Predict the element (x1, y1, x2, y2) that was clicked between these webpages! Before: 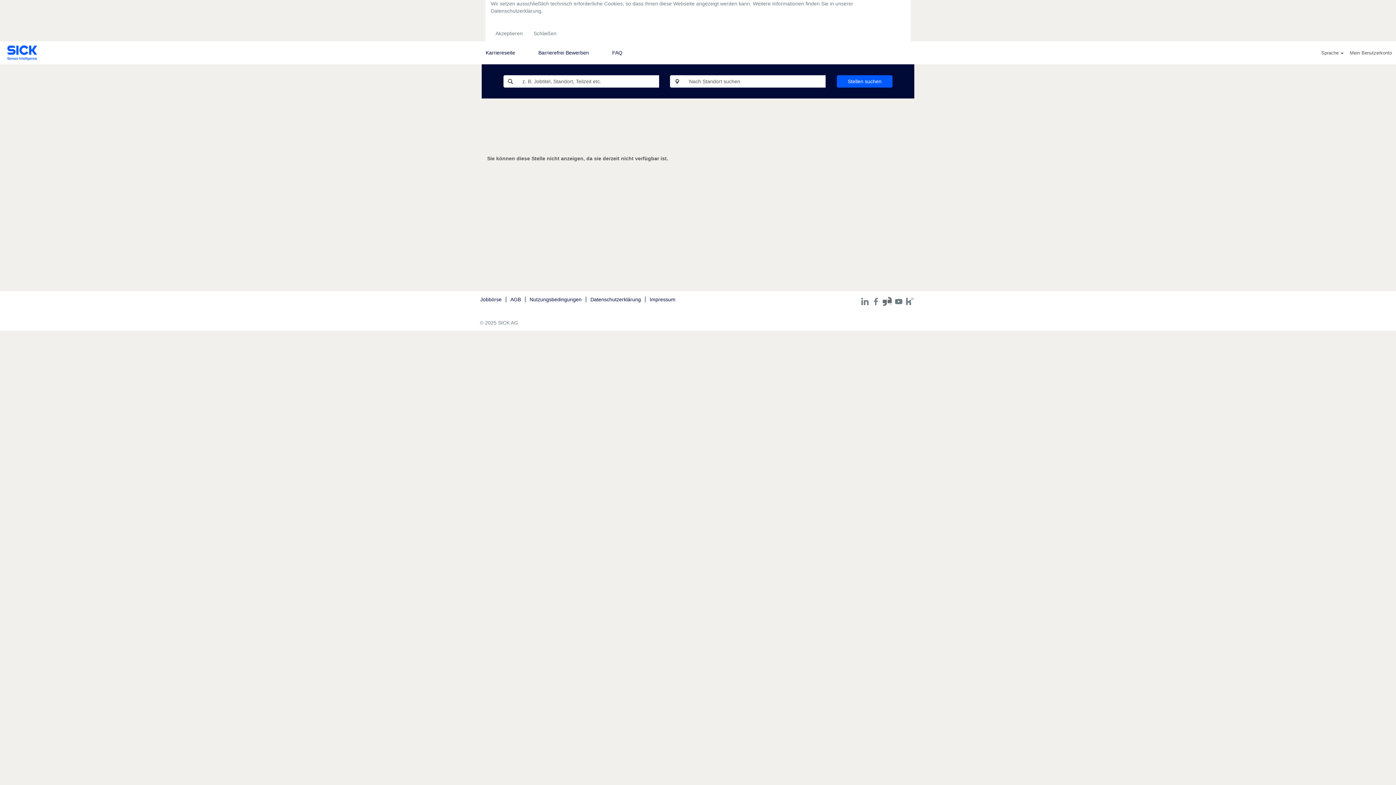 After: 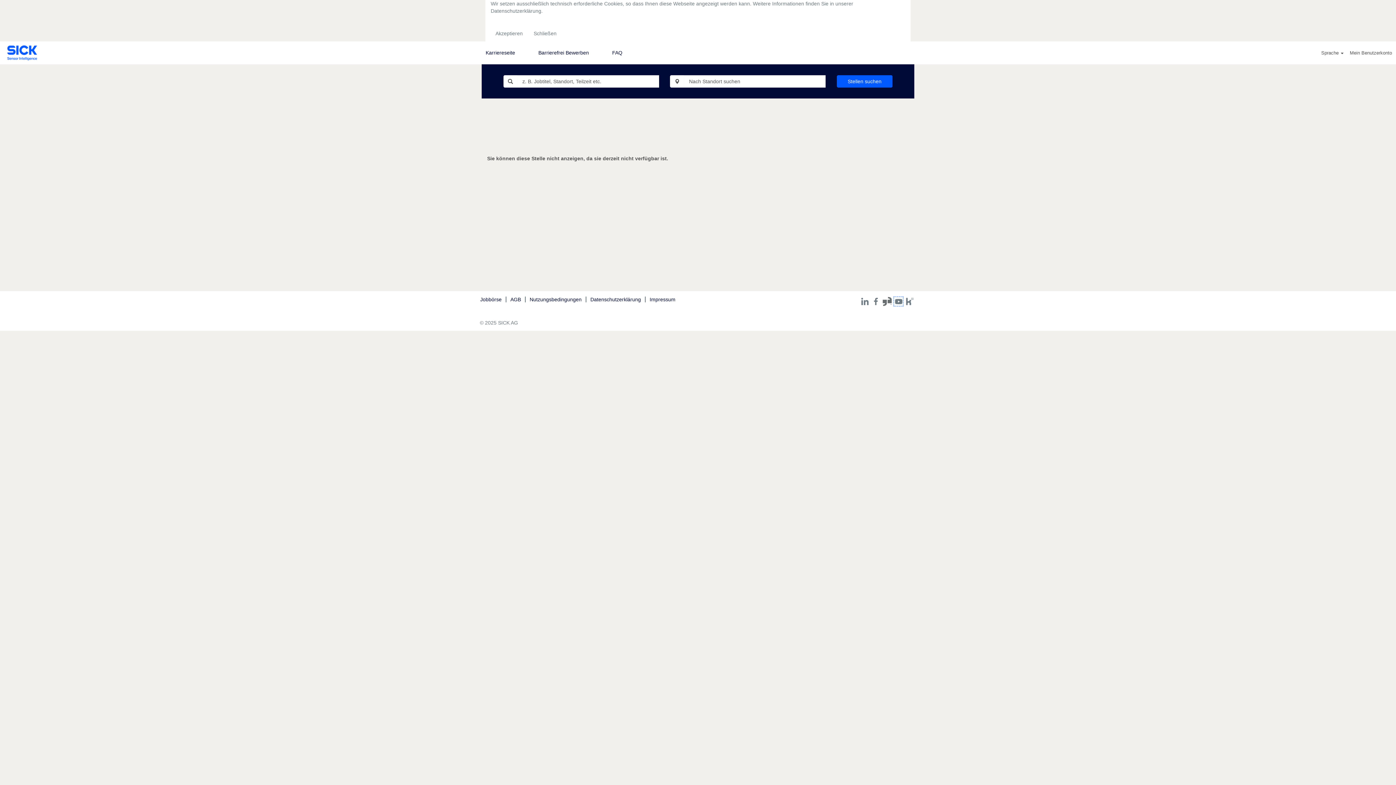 Action: bbox: (893, 296, 903, 306) label: youtube